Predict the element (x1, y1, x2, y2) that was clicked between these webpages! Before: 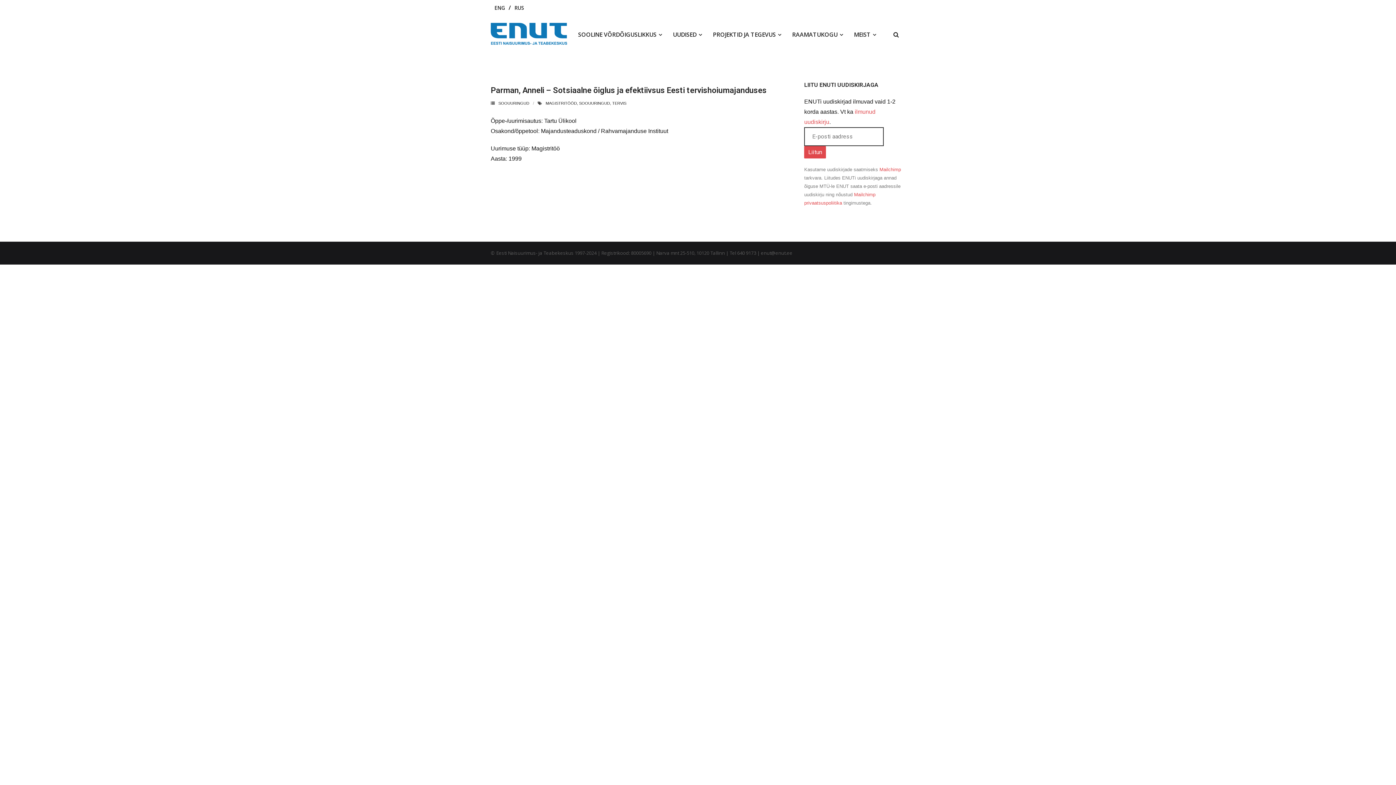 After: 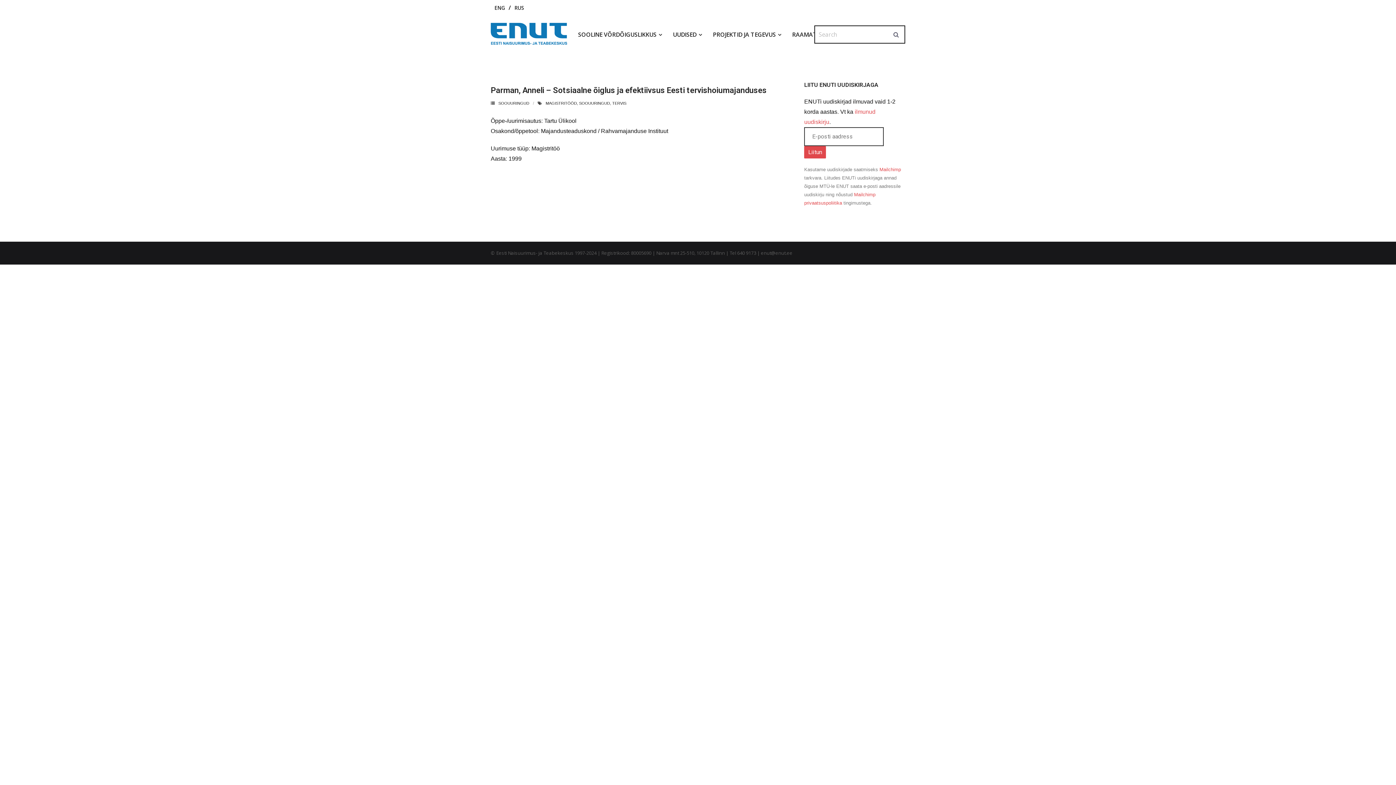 Action: bbox: (887, 25, 905, 43)